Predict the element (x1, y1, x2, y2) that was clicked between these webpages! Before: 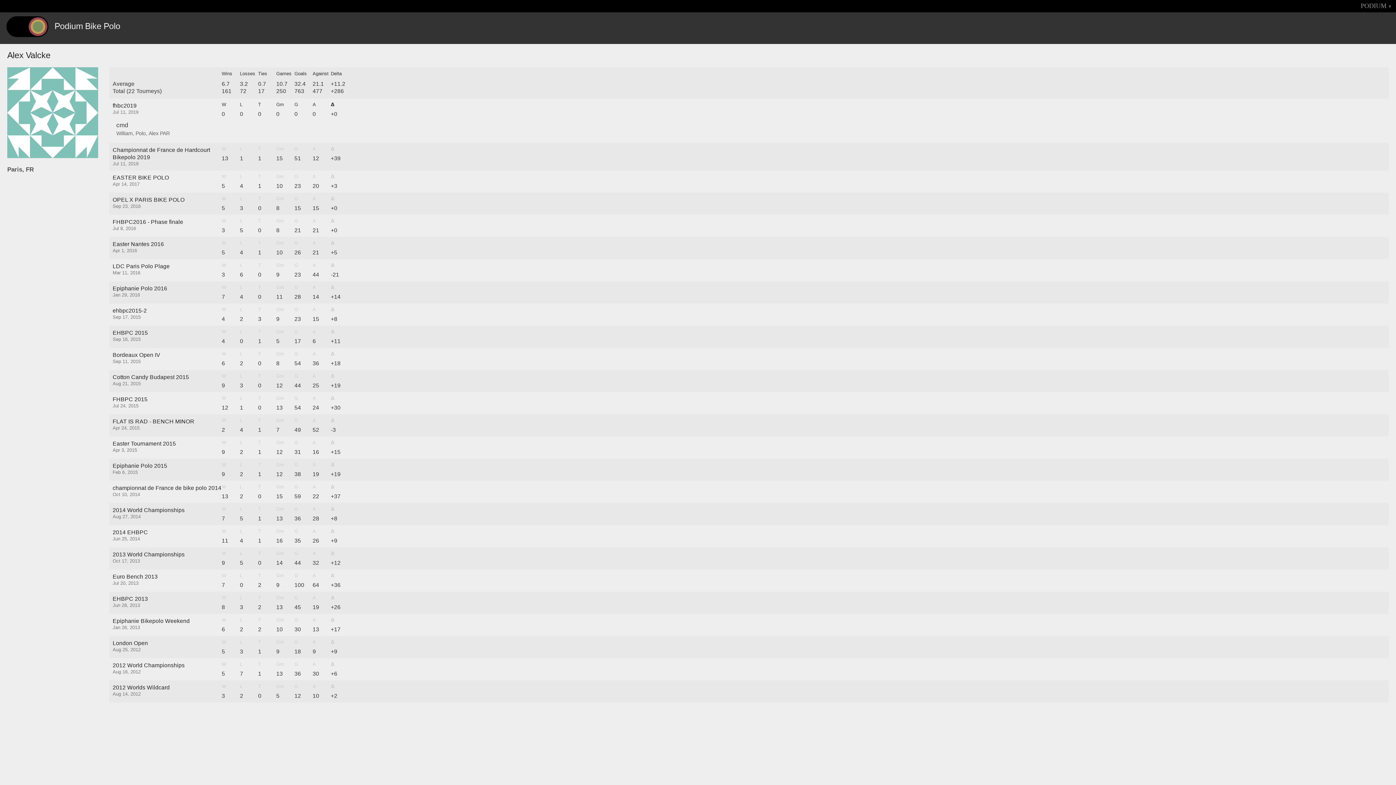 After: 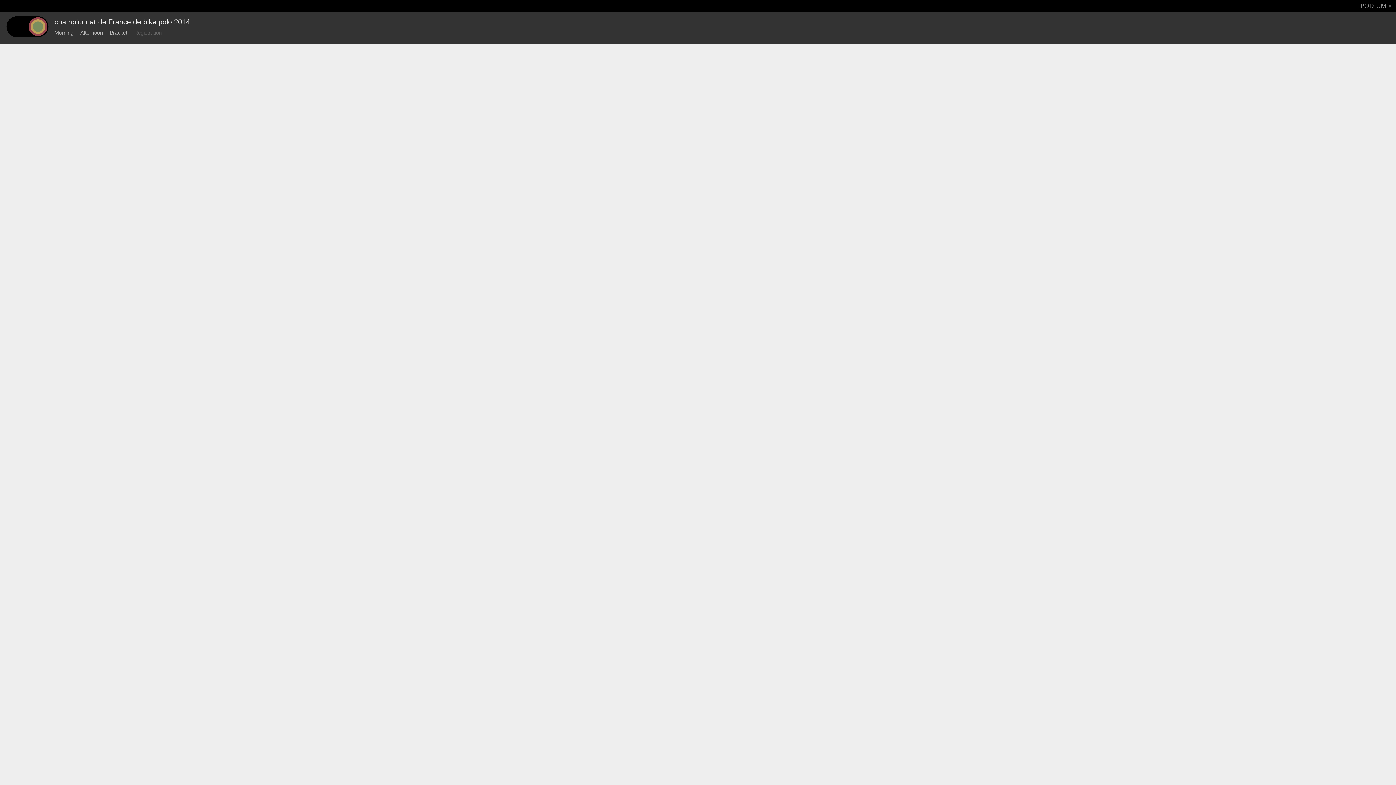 Action: label: championnat de France de bike polo 2014 bbox: (112, 485, 221, 491)